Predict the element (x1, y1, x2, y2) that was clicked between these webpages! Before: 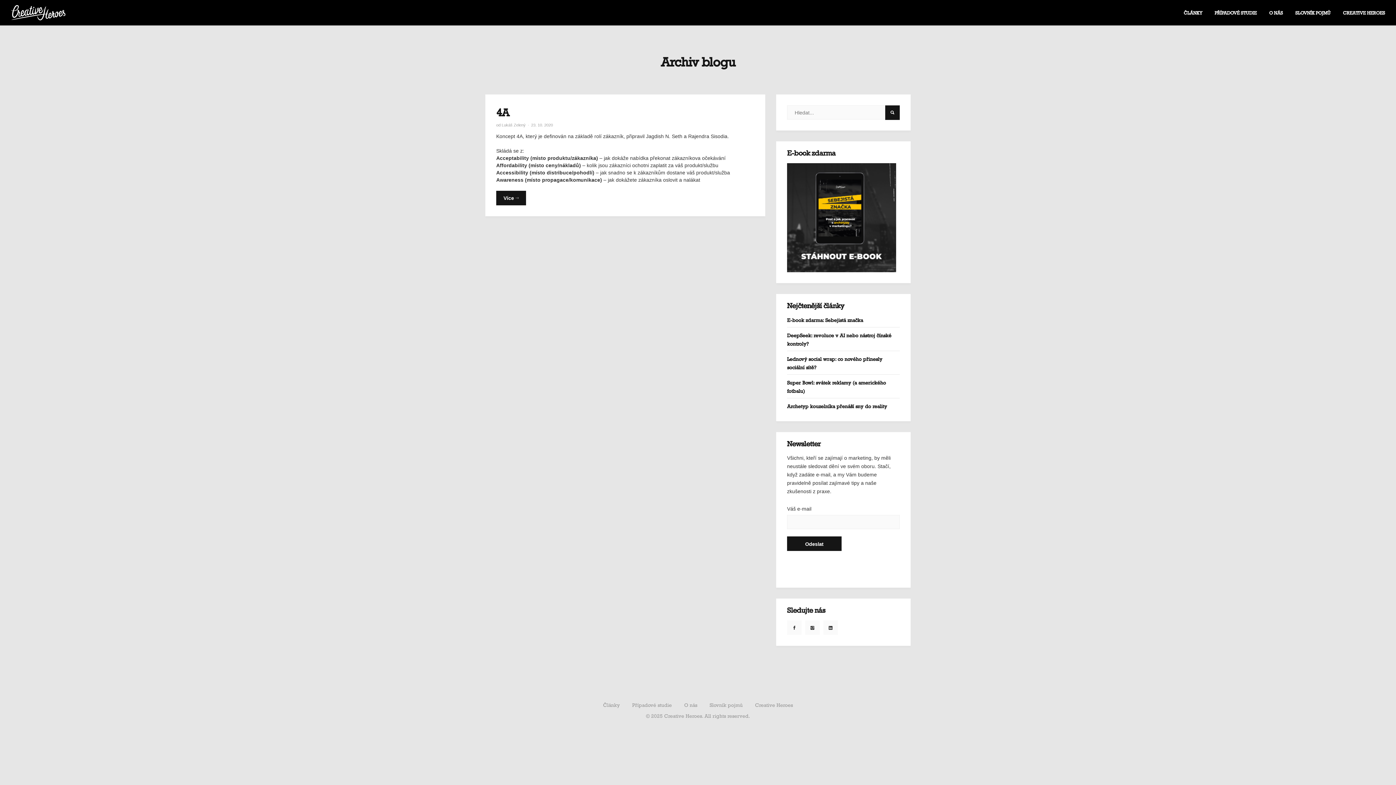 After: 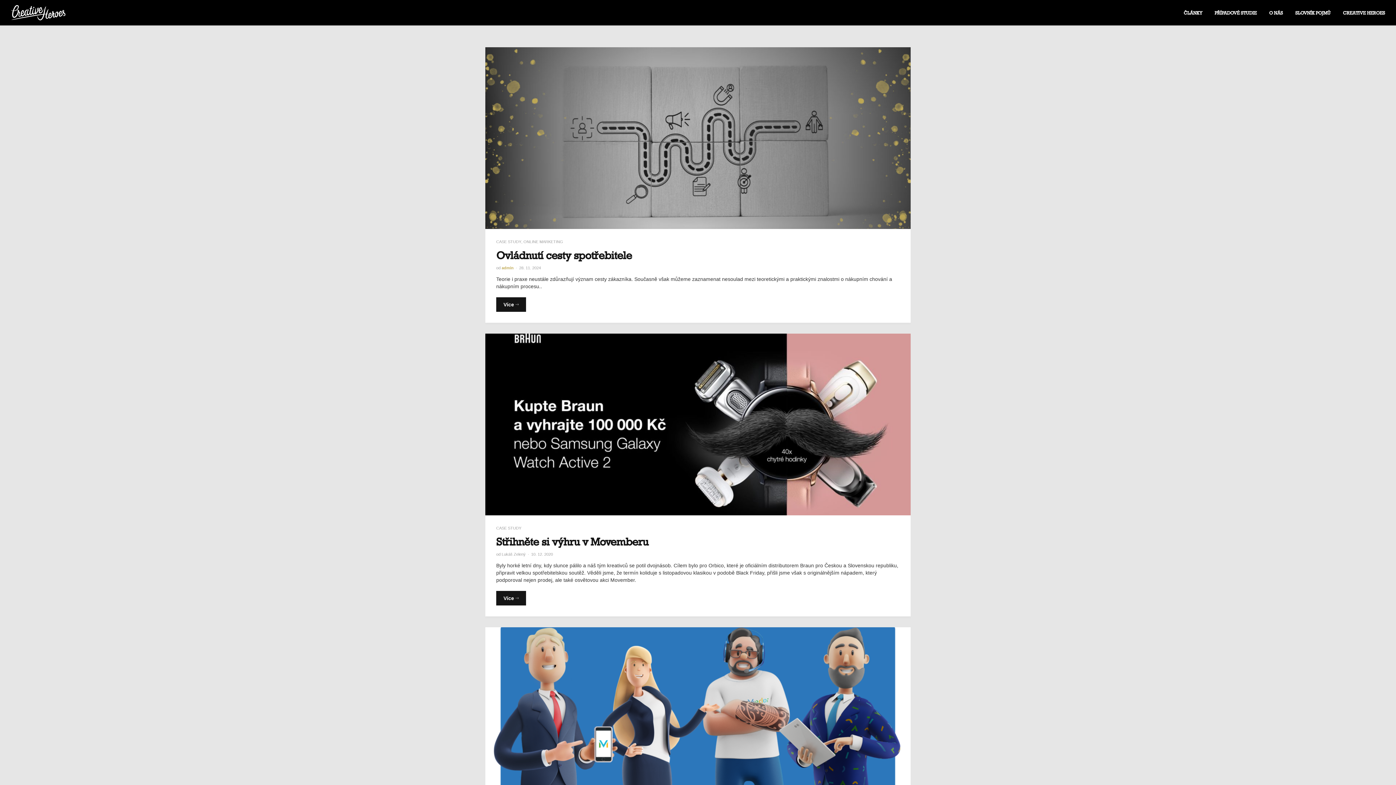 Action: label: Případové studie bbox: (632, 701, 672, 709)